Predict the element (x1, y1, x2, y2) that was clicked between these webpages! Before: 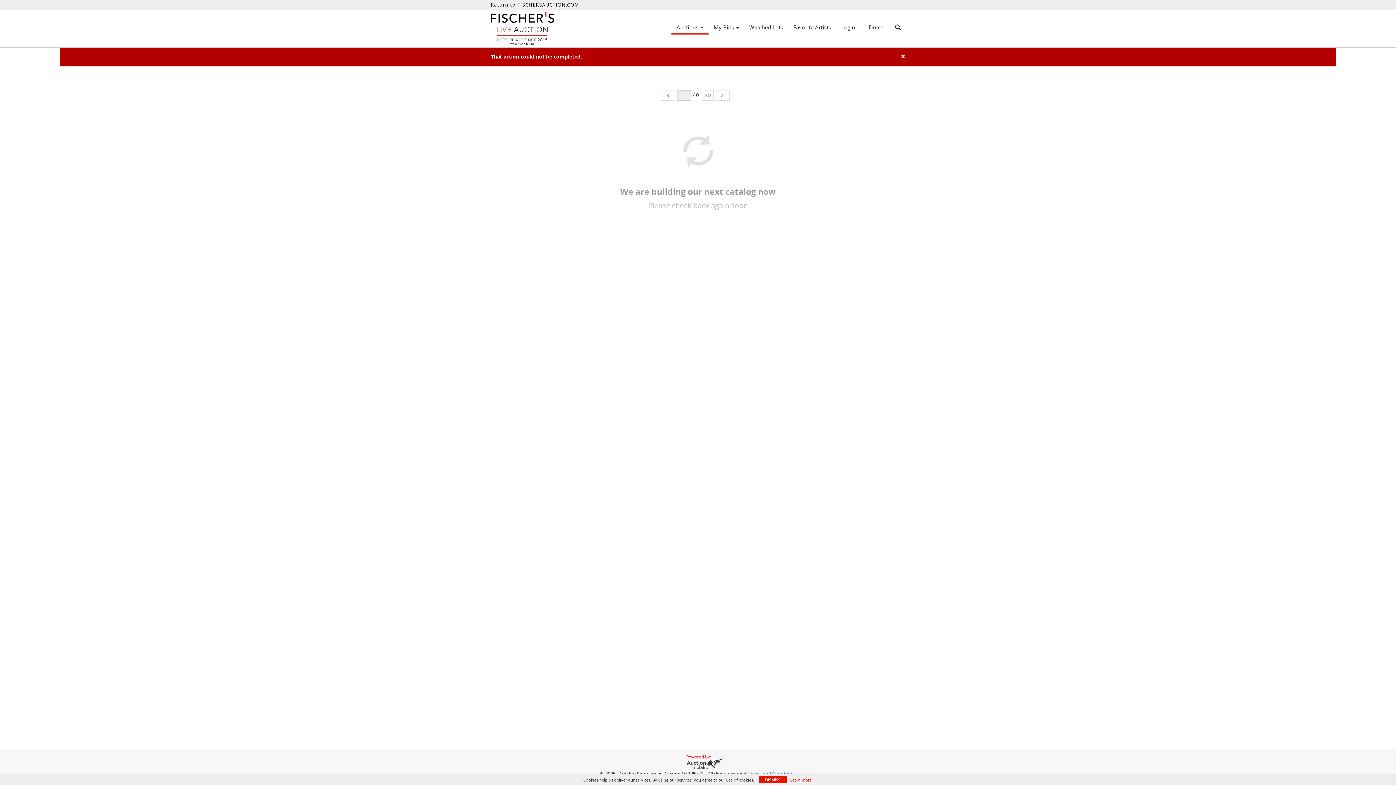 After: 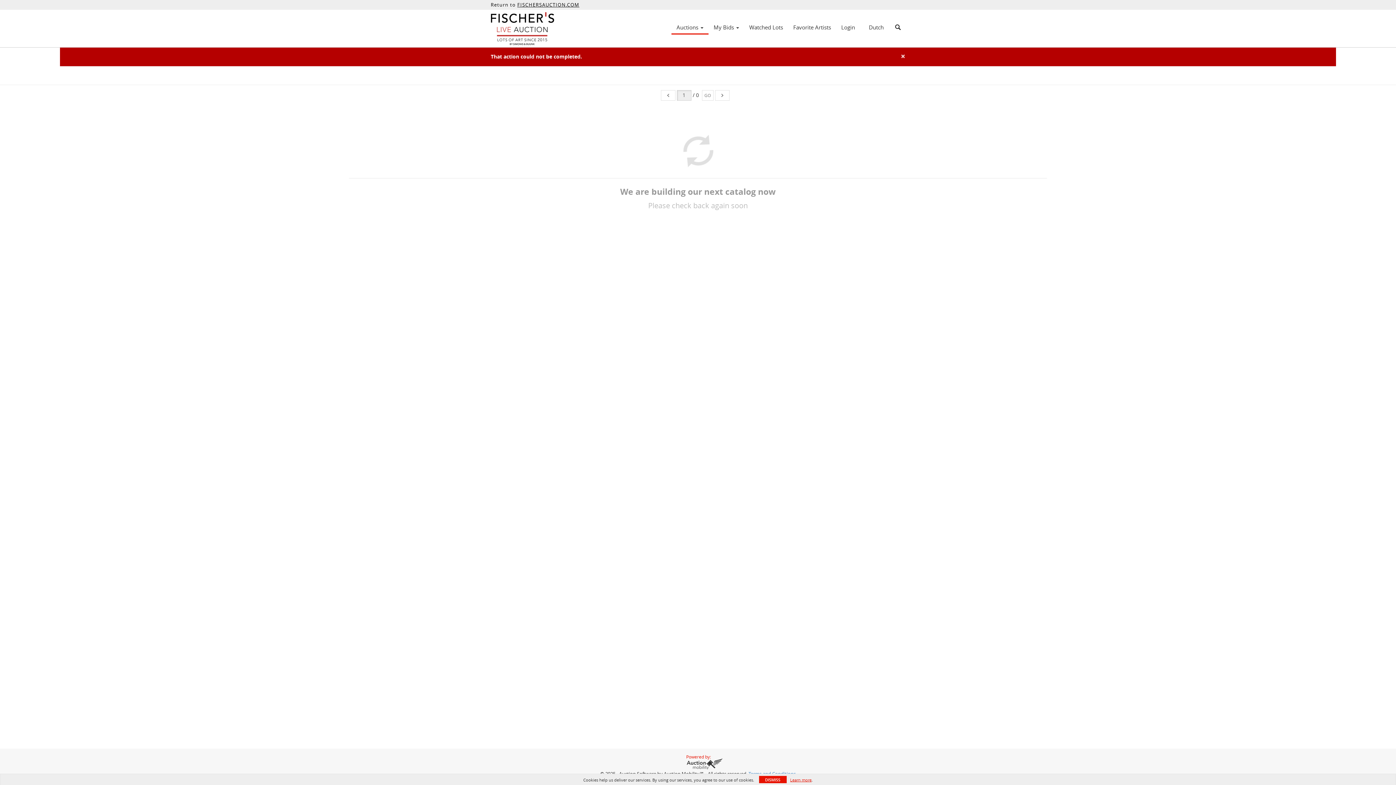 Action: label: FISCHERSAUCTION.COM bbox: (517, 1, 579, 8)